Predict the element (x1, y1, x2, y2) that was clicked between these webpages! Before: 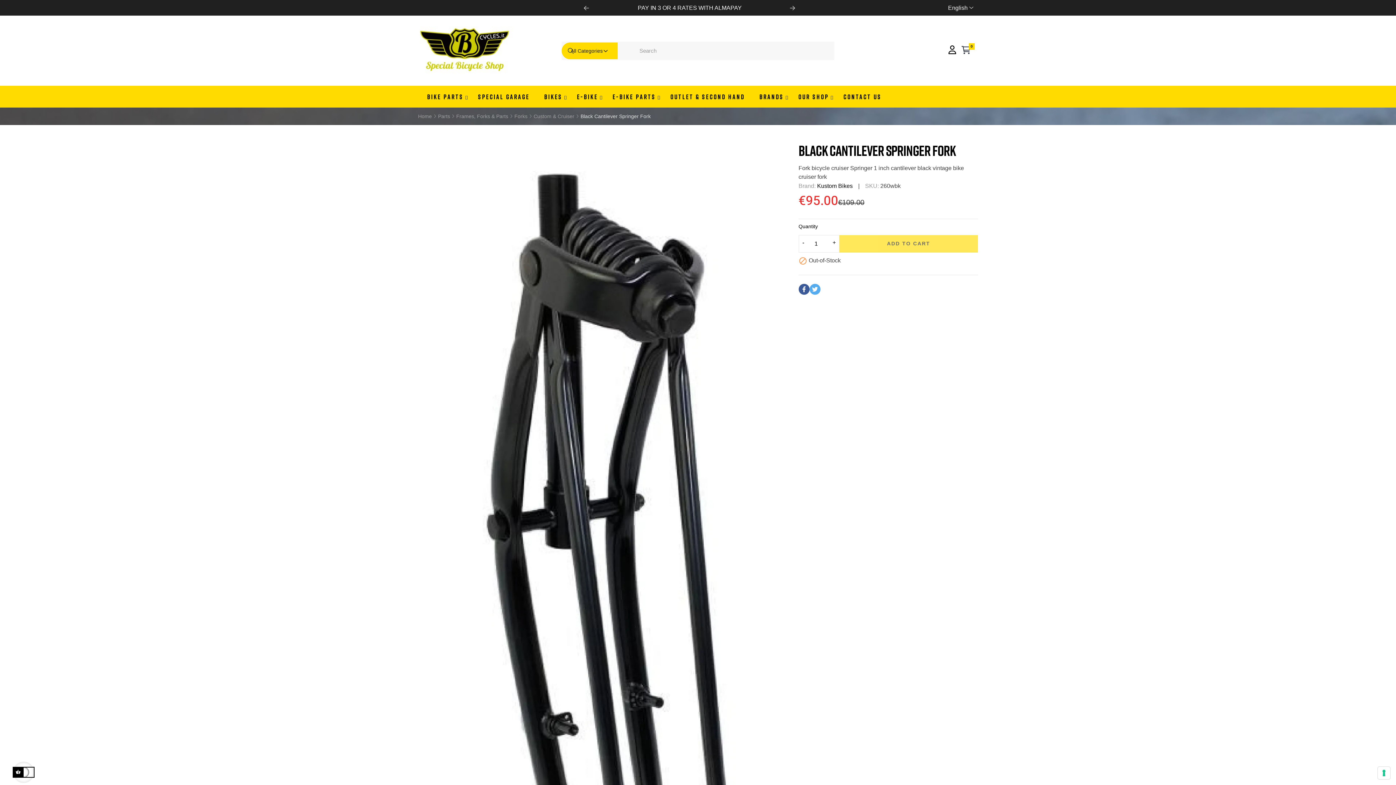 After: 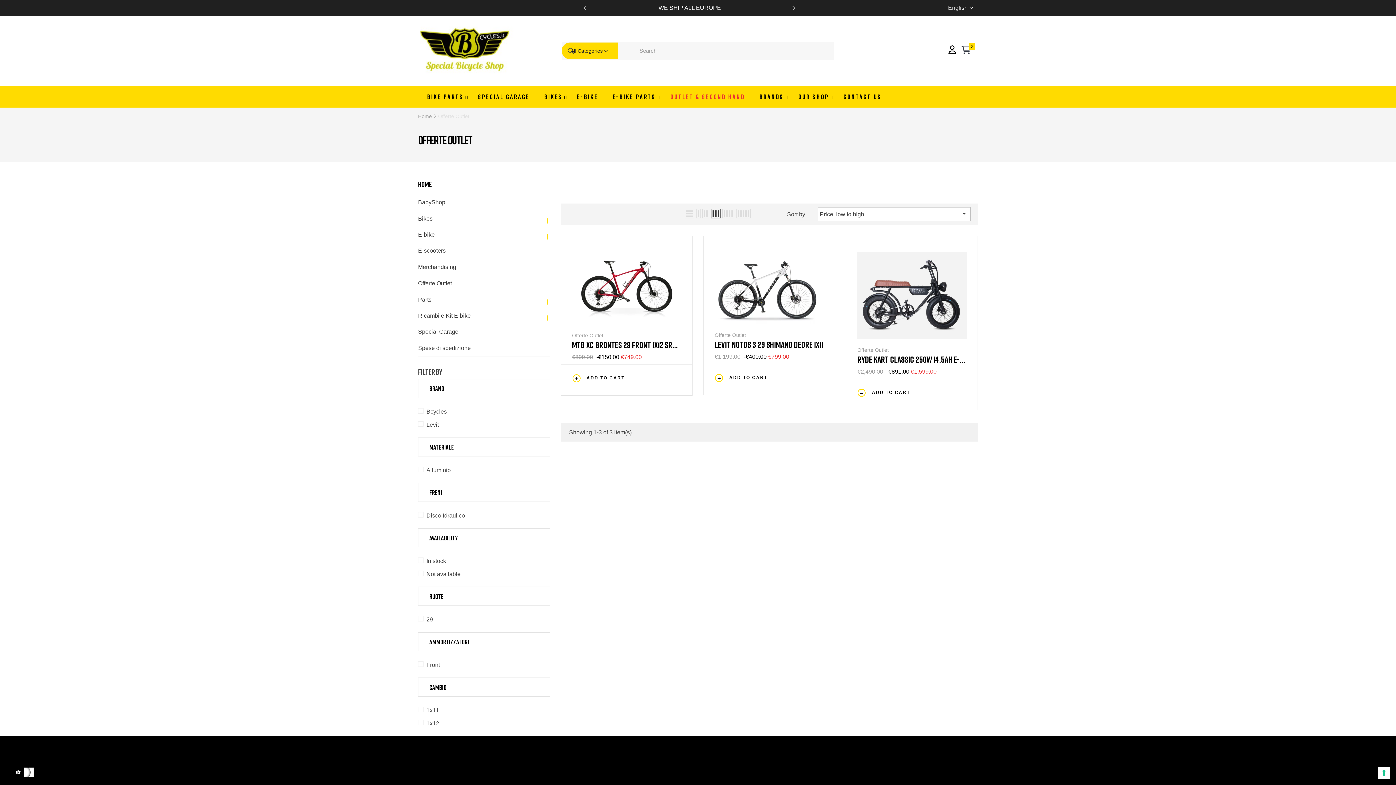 Action: bbox: (663, 85, 752, 107) label: OUTLET & SECOND HAND